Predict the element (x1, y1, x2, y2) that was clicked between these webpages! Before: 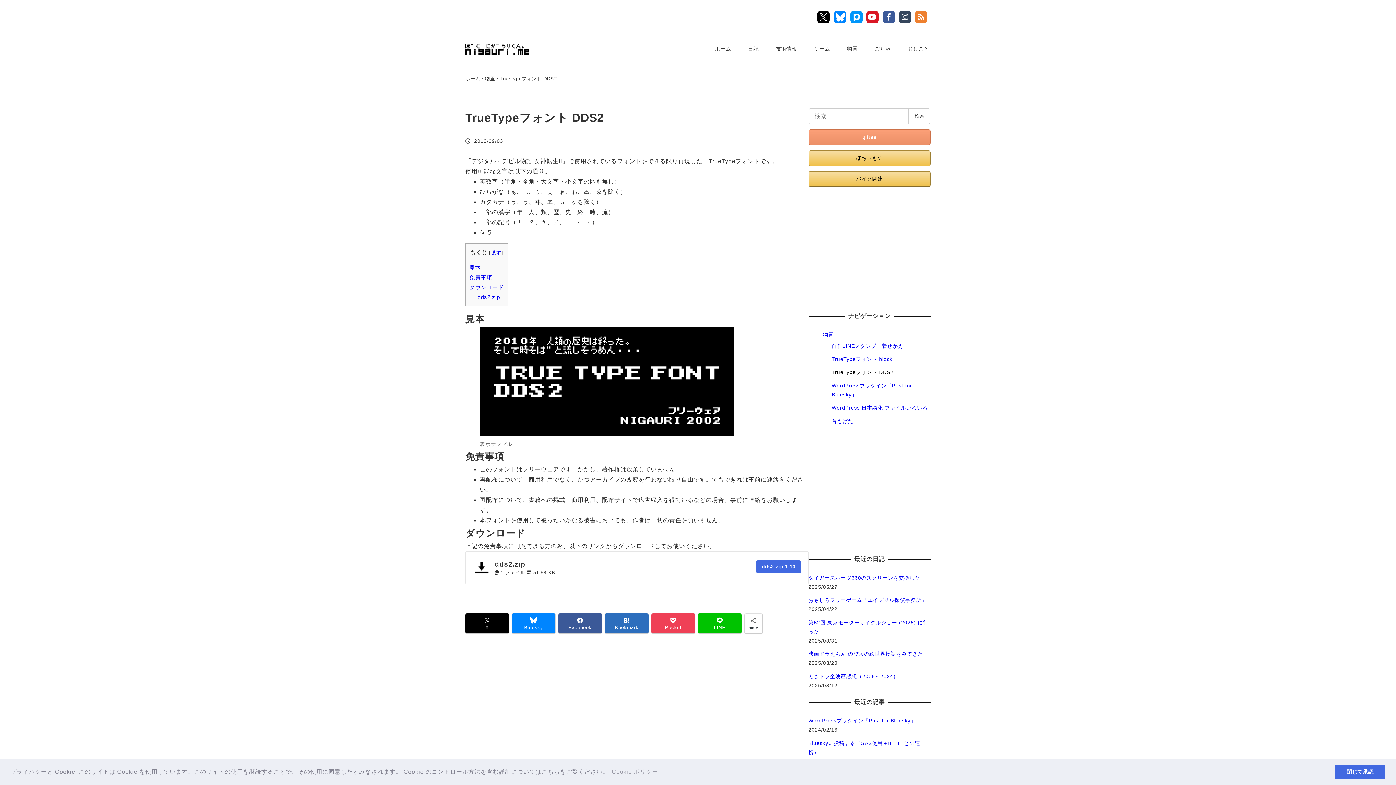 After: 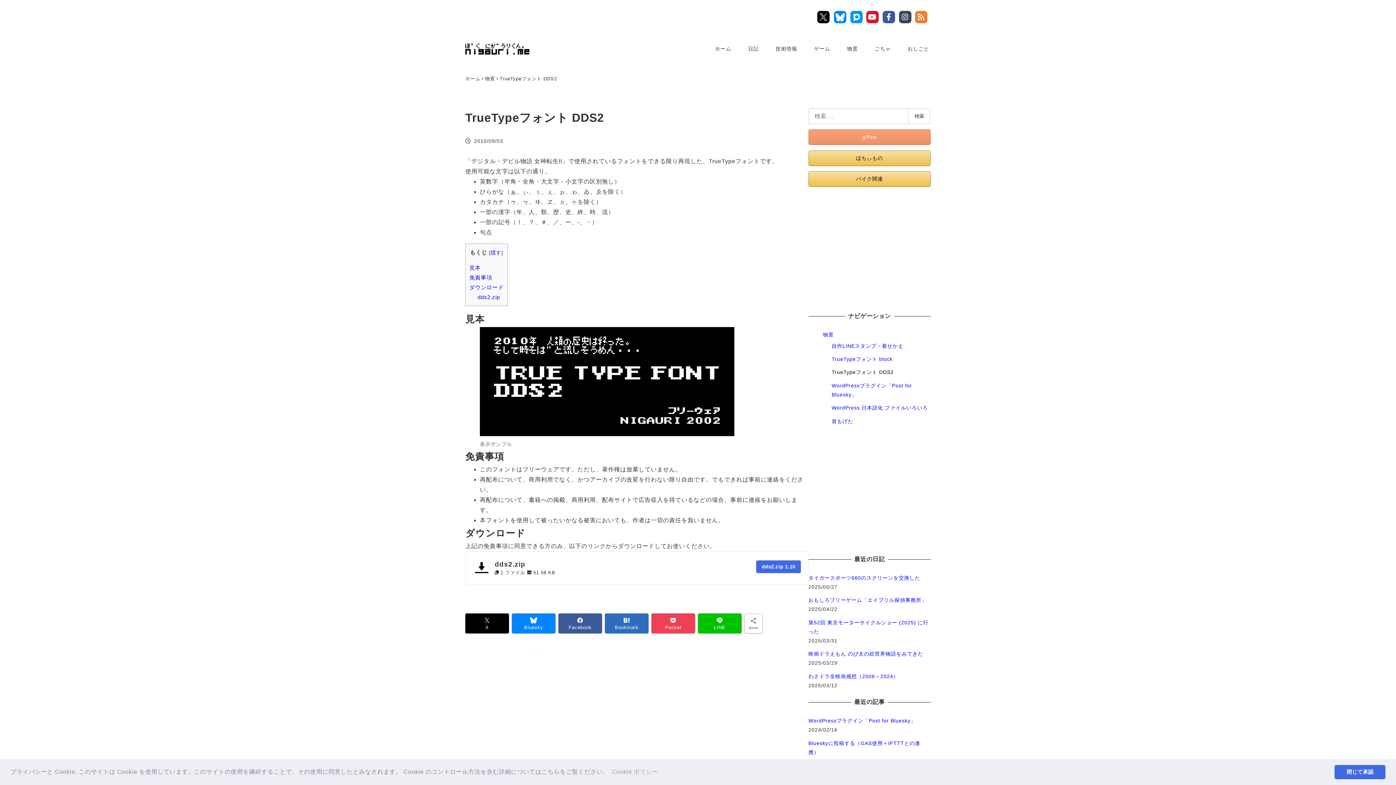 Action: bbox: (898, 11, 914, 23) label: Instagram